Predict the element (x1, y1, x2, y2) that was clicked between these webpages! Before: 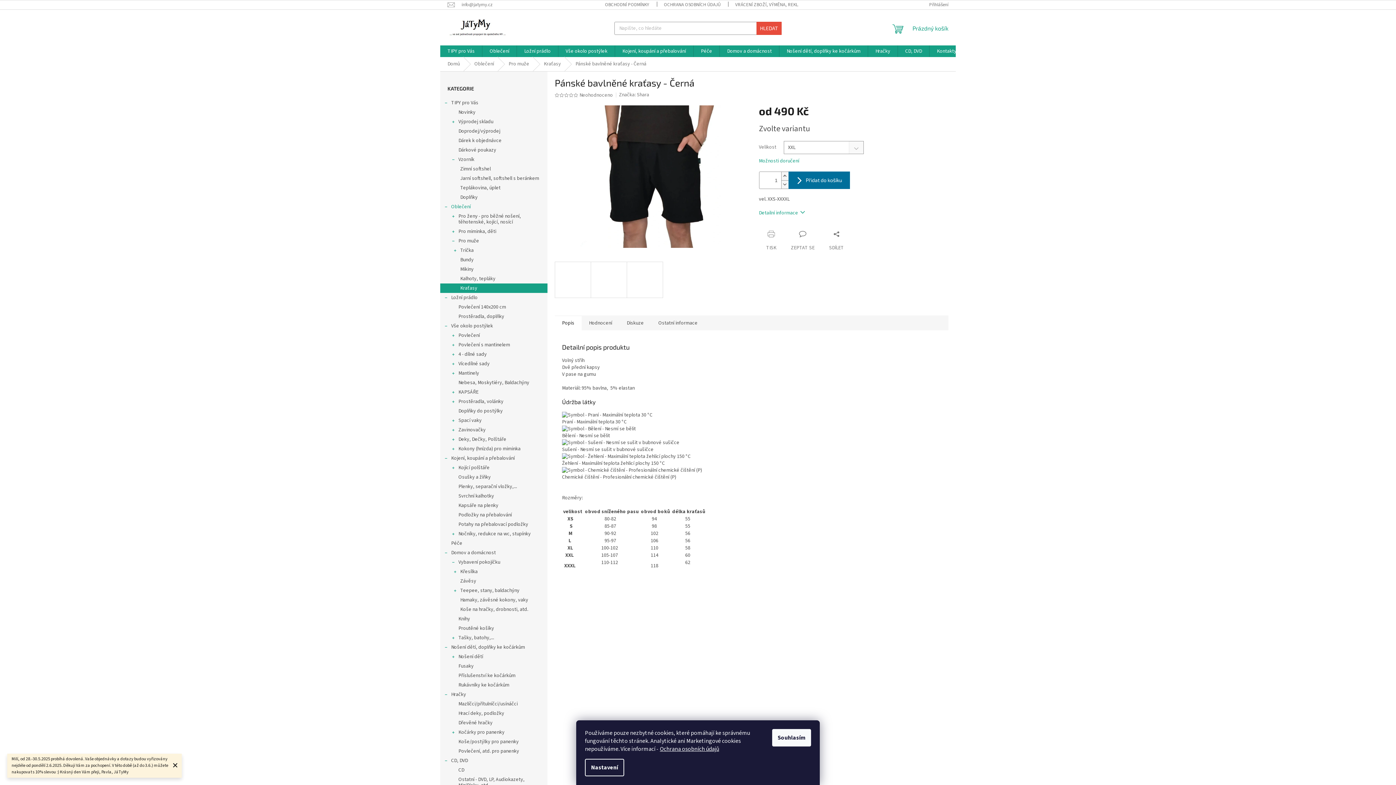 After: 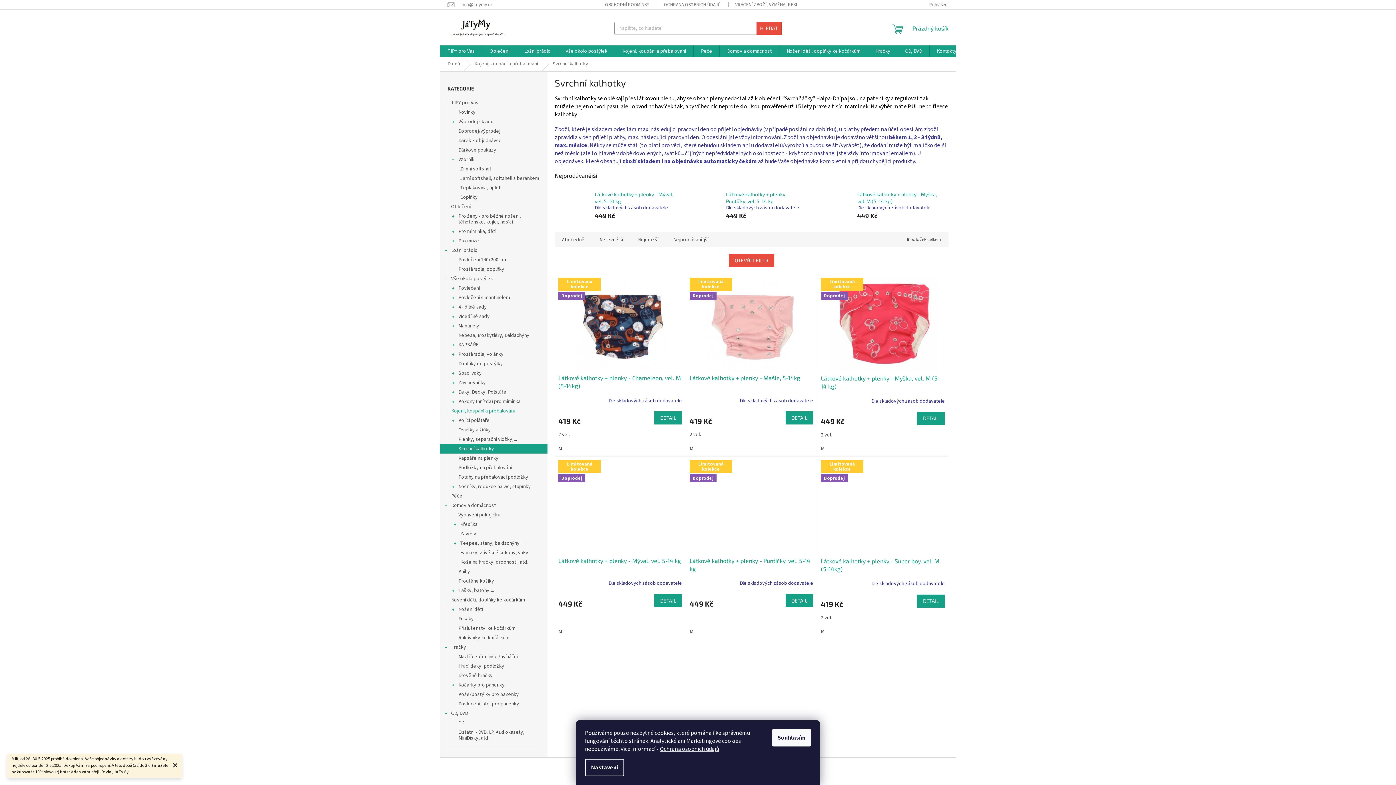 Action: label: Svrchní kalhotky bbox: (440, 491, 547, 501)